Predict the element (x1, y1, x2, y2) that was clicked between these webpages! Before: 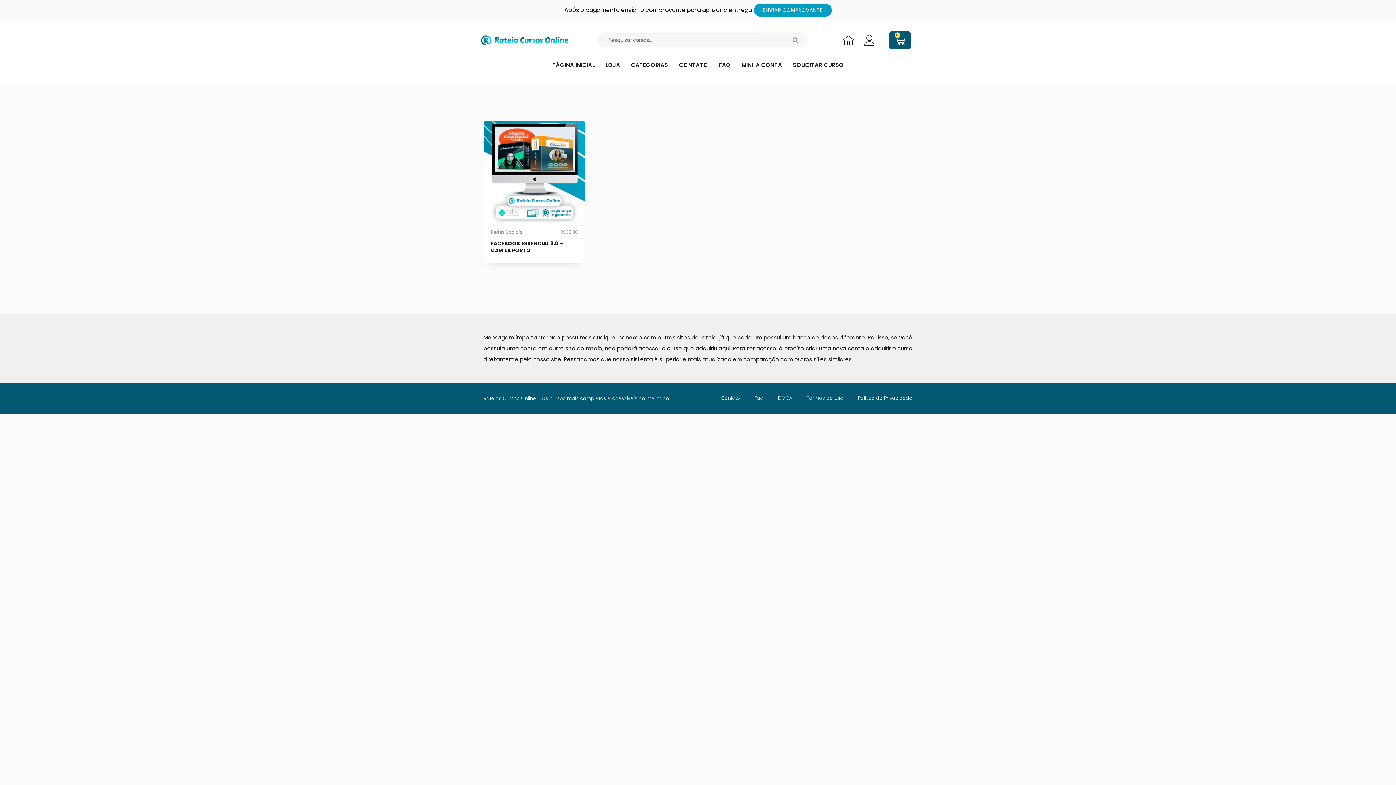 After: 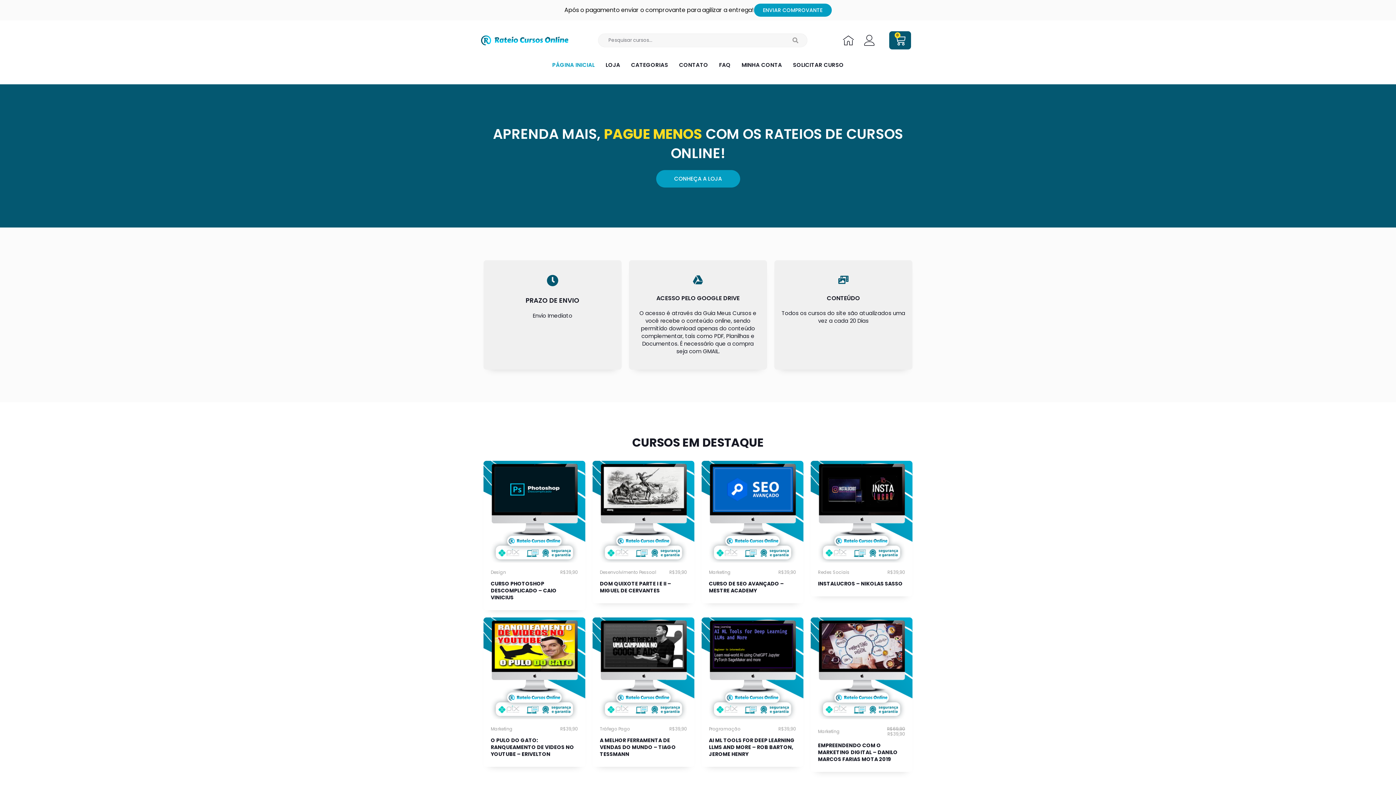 Action: bbox: (480, 34, 592, 45)